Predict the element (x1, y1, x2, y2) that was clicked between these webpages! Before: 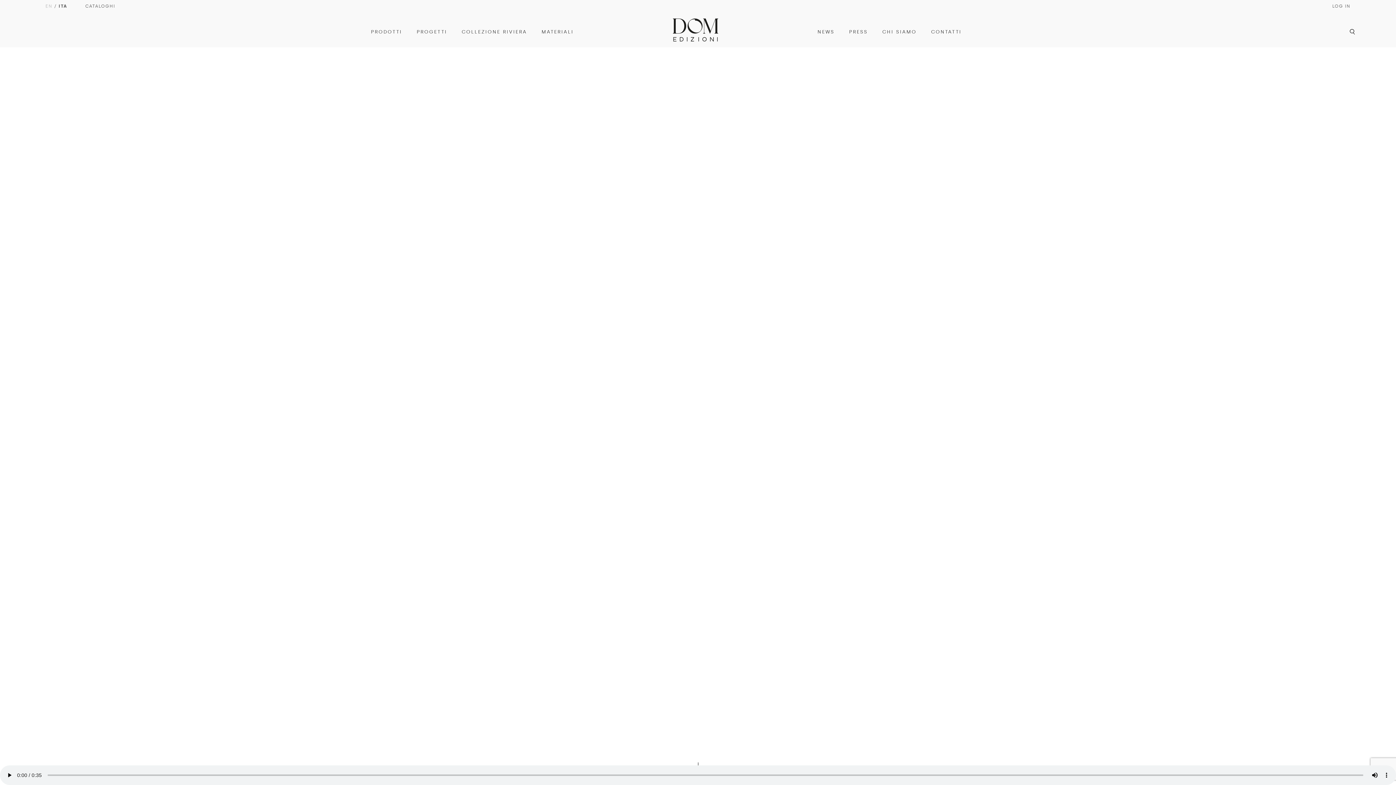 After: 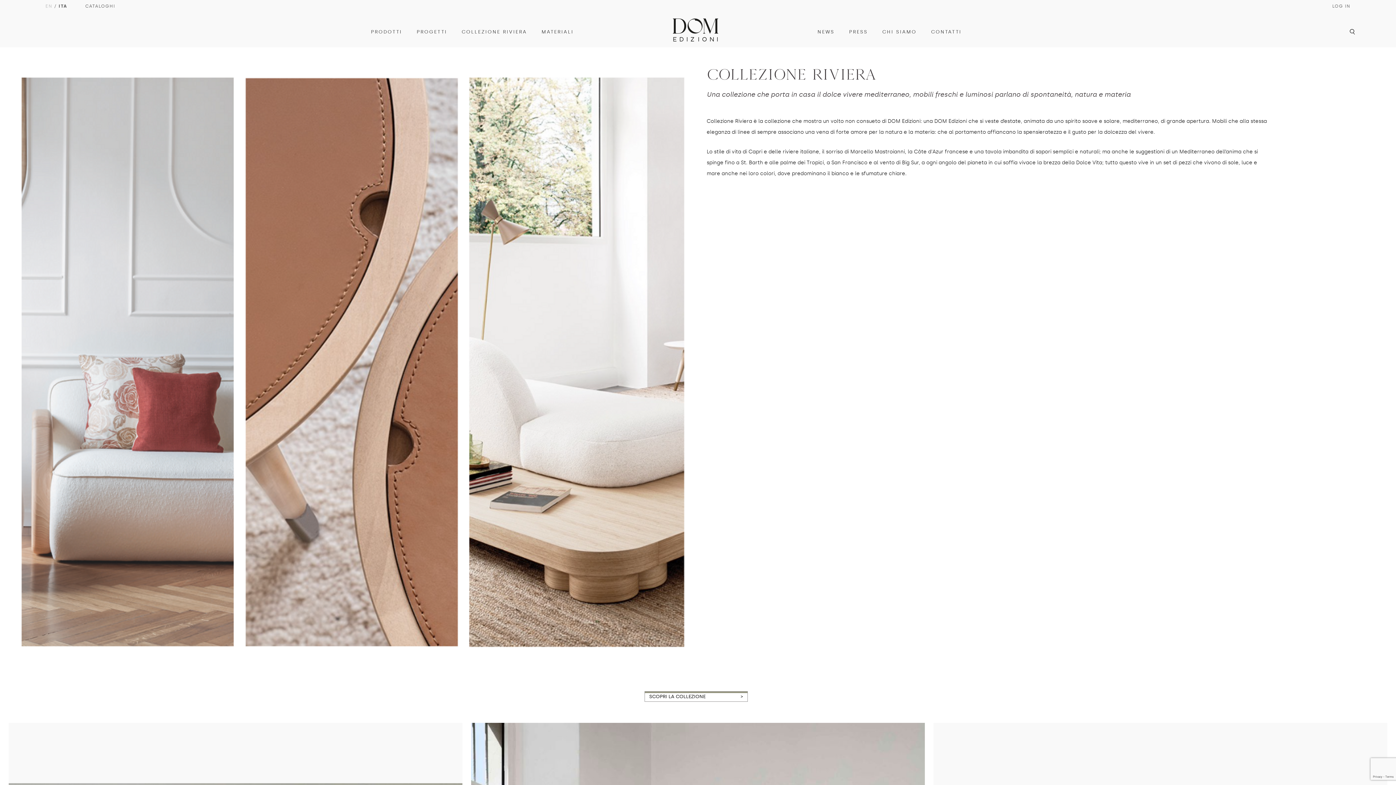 Action: label: COLLEZIONE RIVIERA bbox: (454, 27, 534, 47)